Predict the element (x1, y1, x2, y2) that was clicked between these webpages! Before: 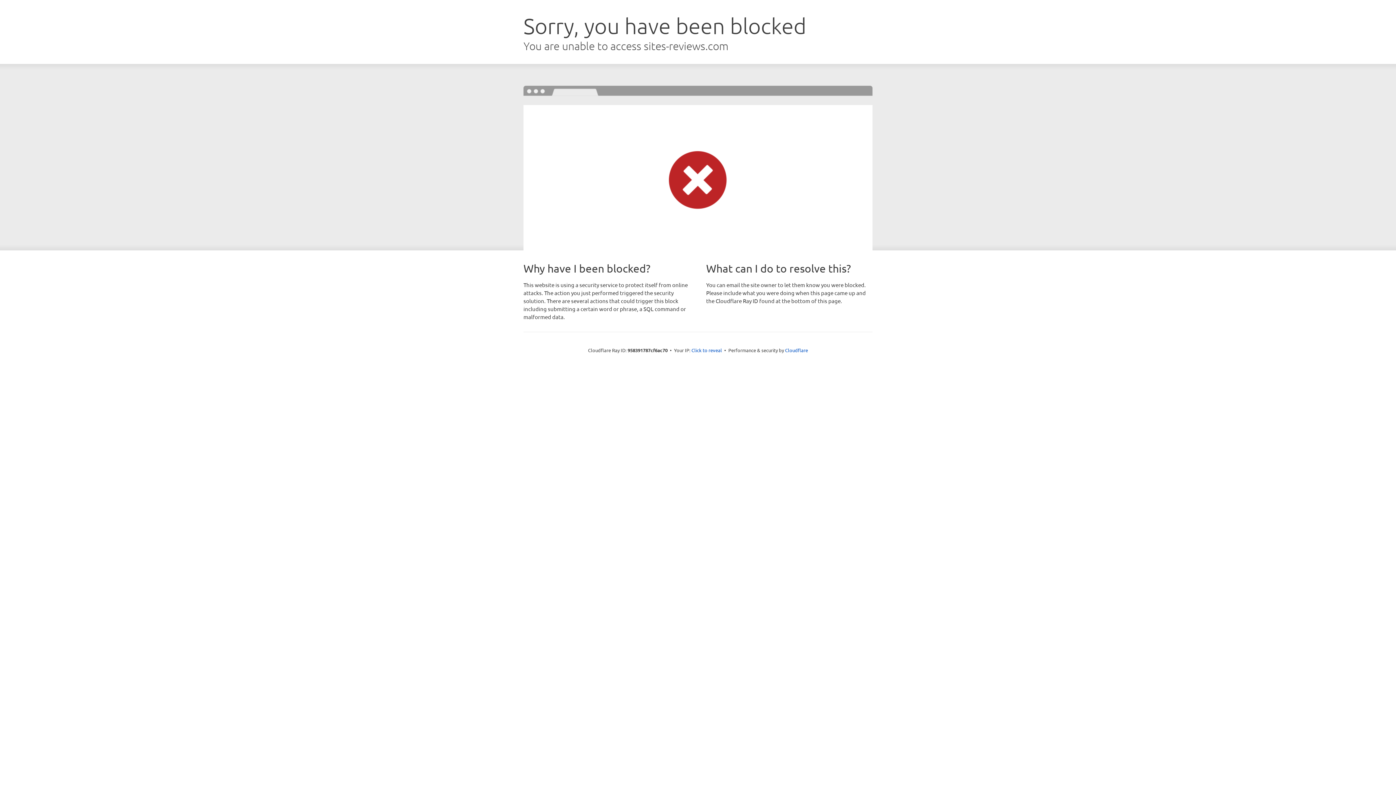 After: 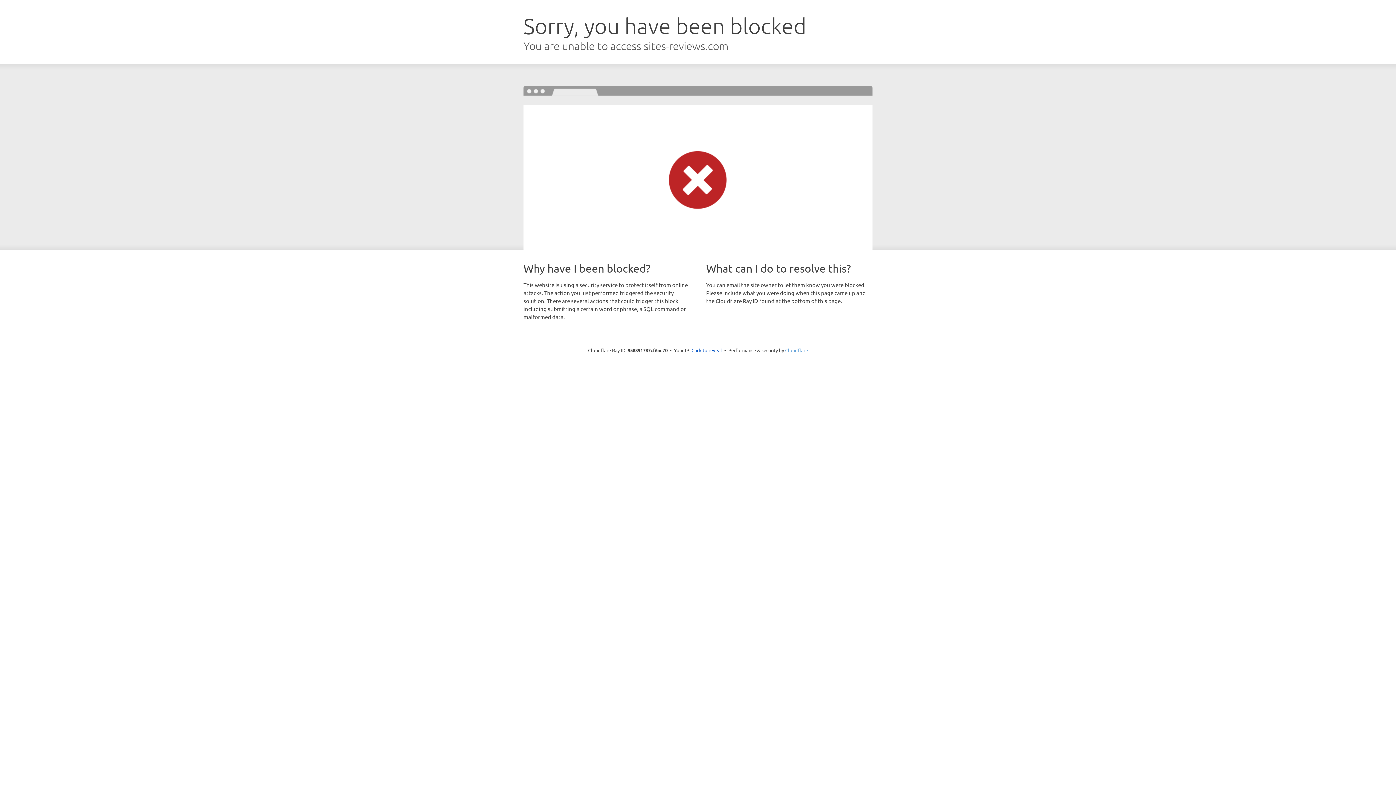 Action: label: Cloudflare bbox: (785, 347, 808, 353)